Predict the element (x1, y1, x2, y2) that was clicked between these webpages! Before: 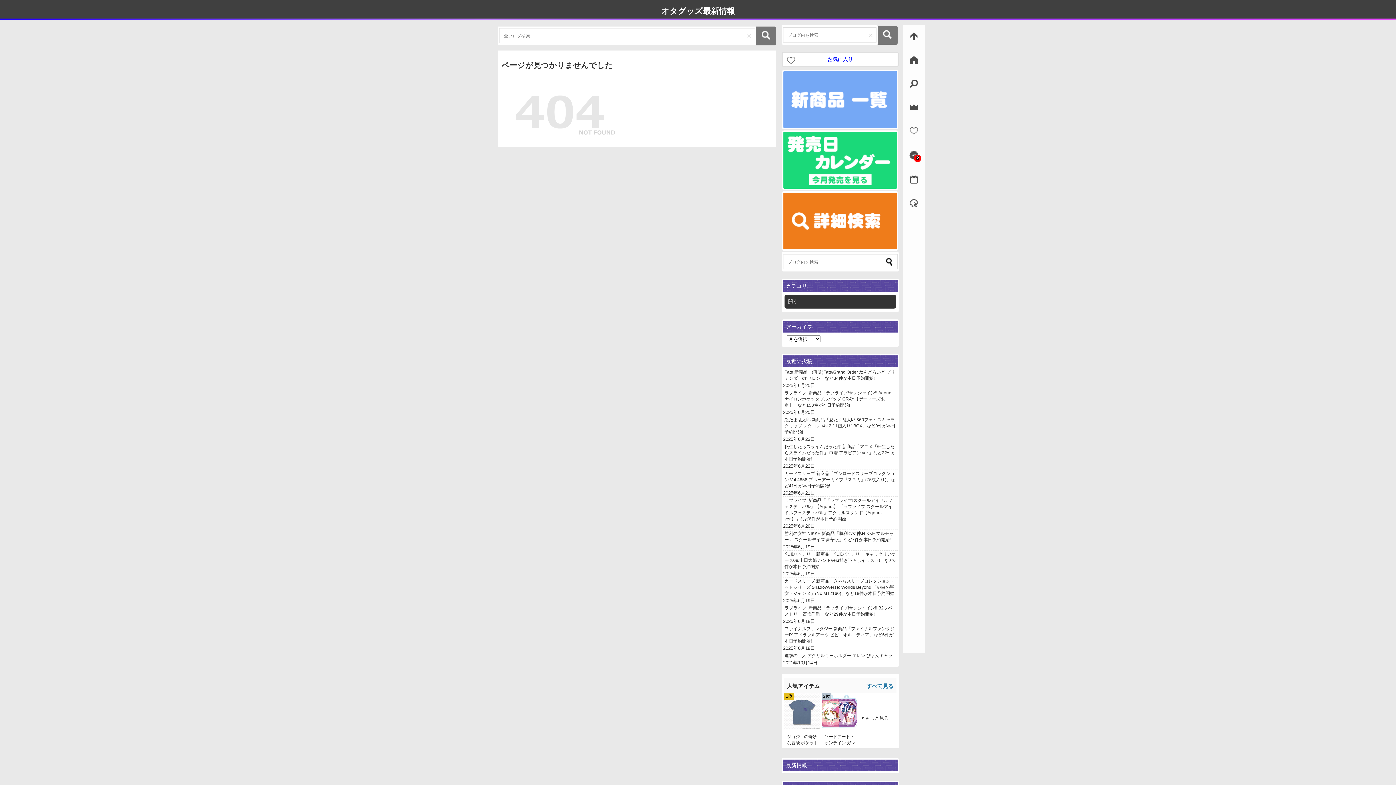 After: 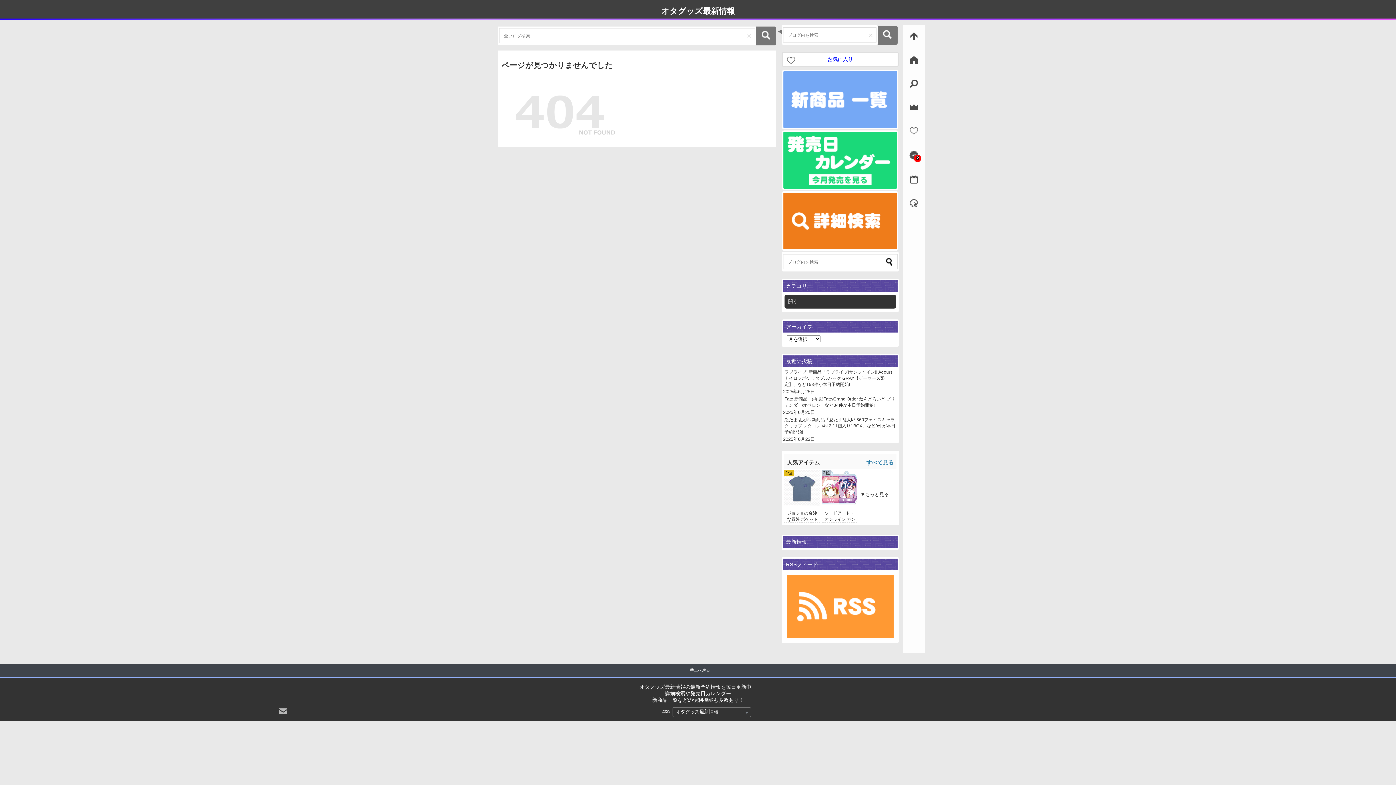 Action: bbox: (909, 148, 918, 168) label: 2